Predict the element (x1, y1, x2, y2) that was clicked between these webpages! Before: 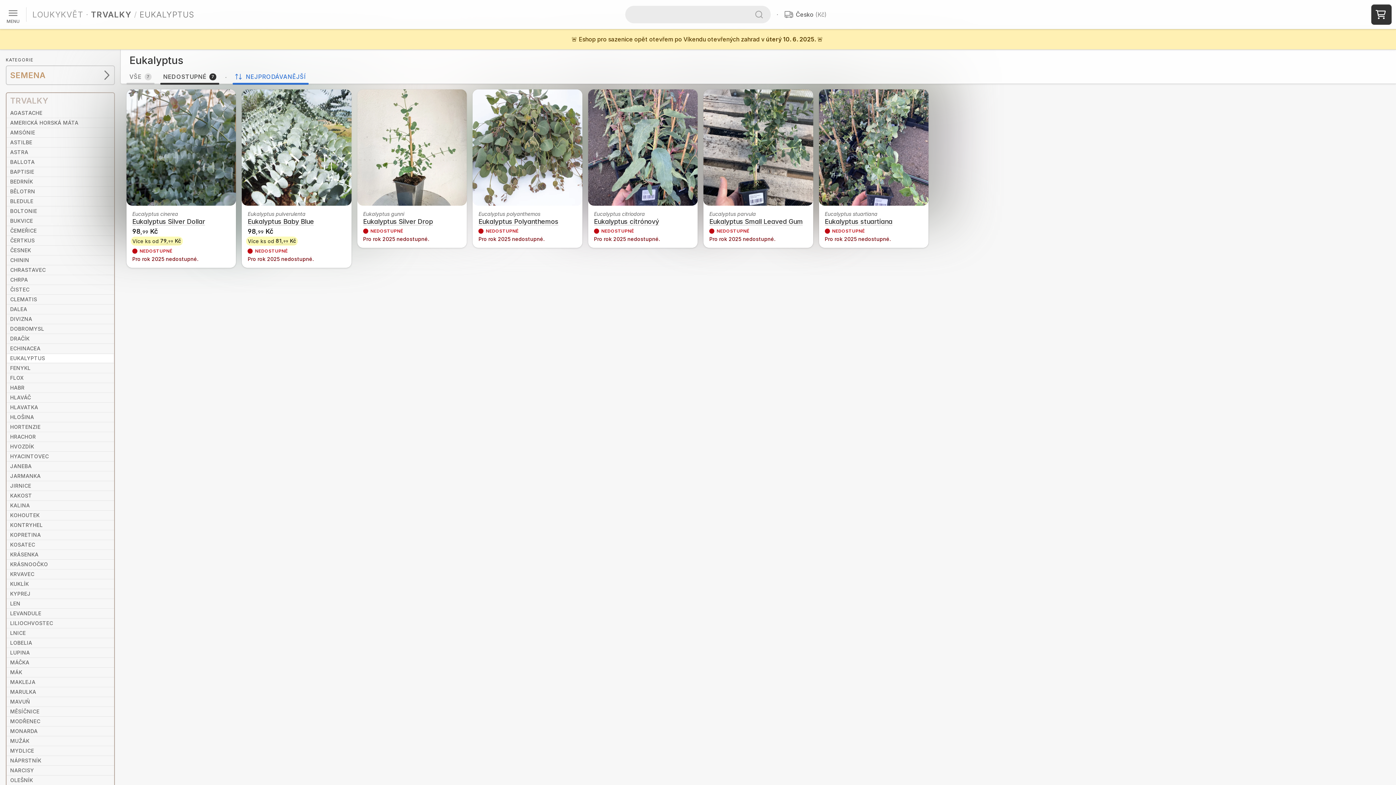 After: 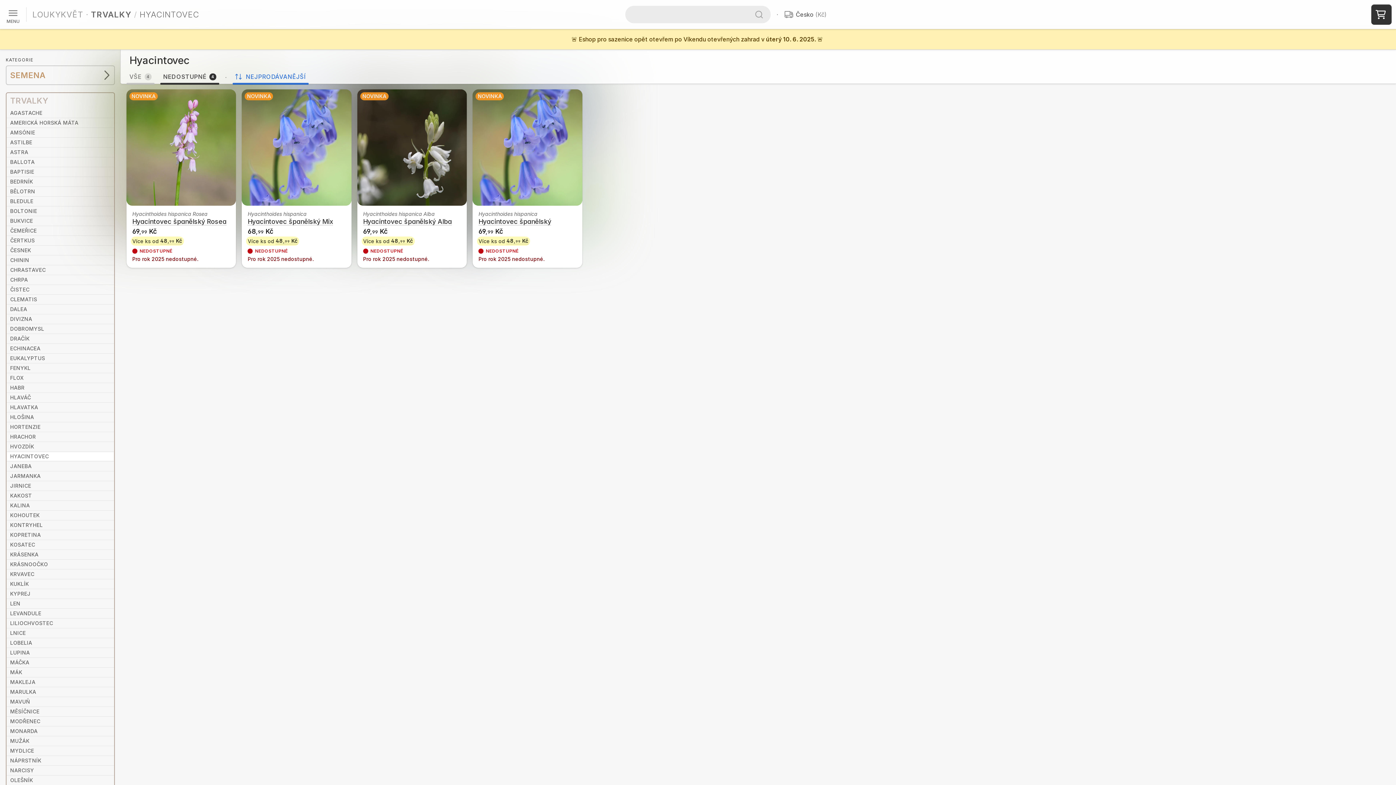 Action: label: HYACINTOVEC bbox: (7, 452, 113, 460)